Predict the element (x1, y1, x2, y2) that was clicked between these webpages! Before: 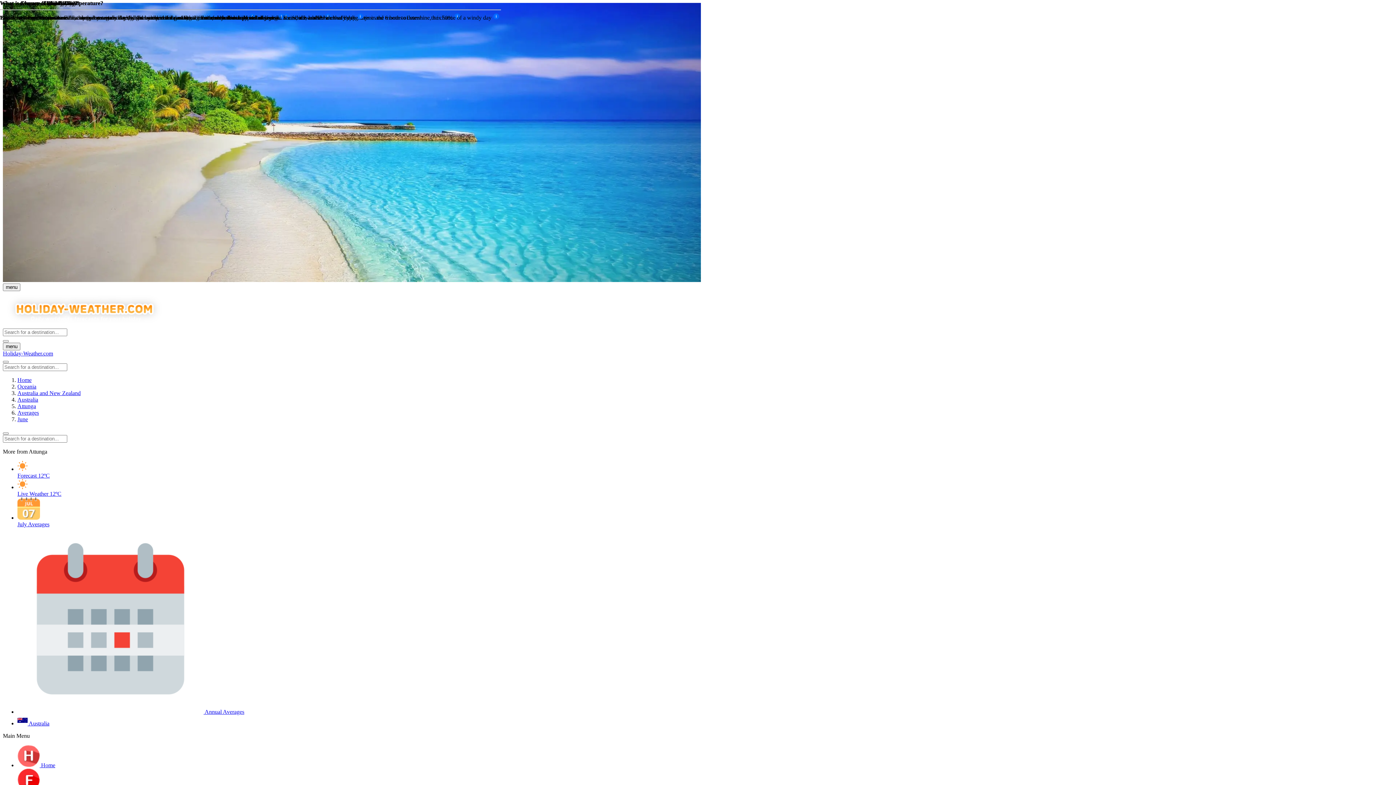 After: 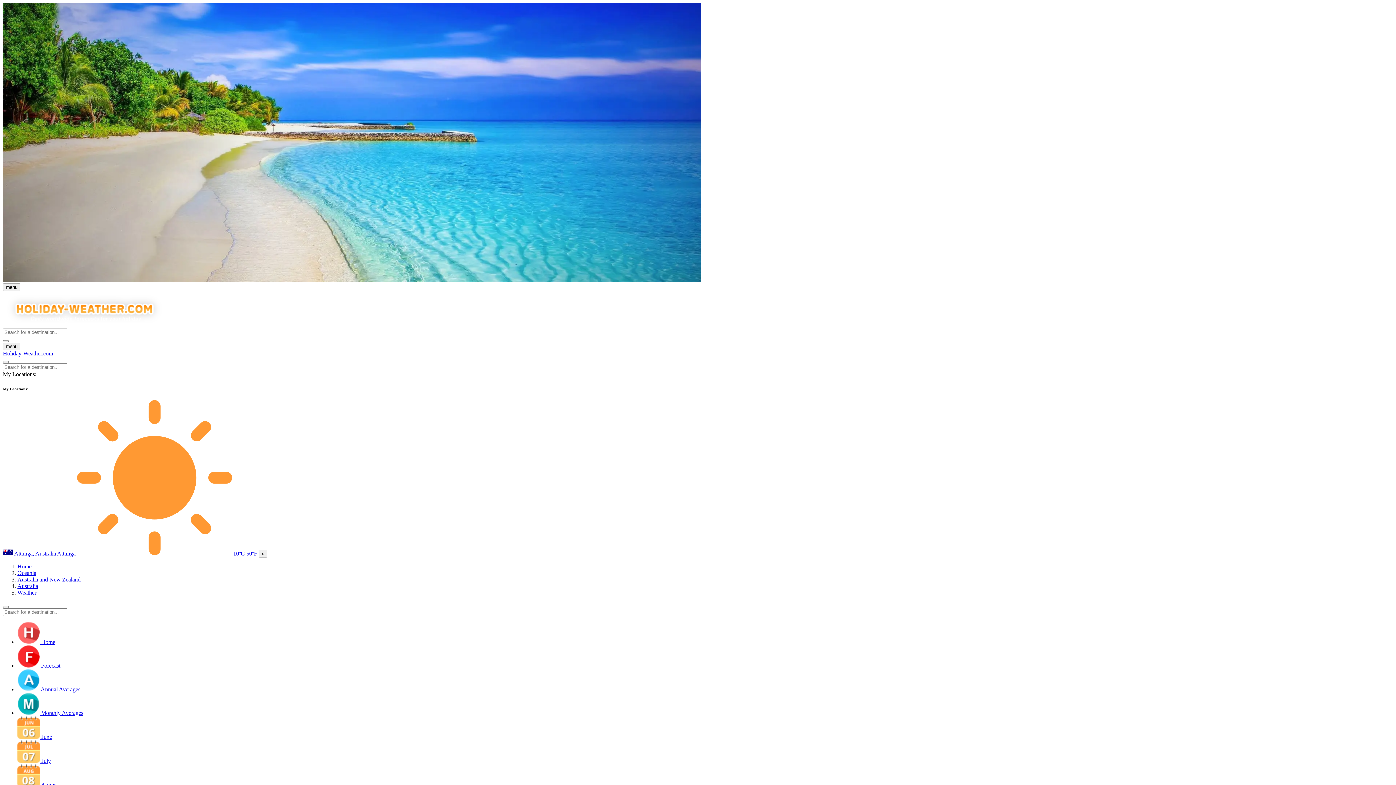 Action: bbox: (17, 720, 49, 726) label:  Australia